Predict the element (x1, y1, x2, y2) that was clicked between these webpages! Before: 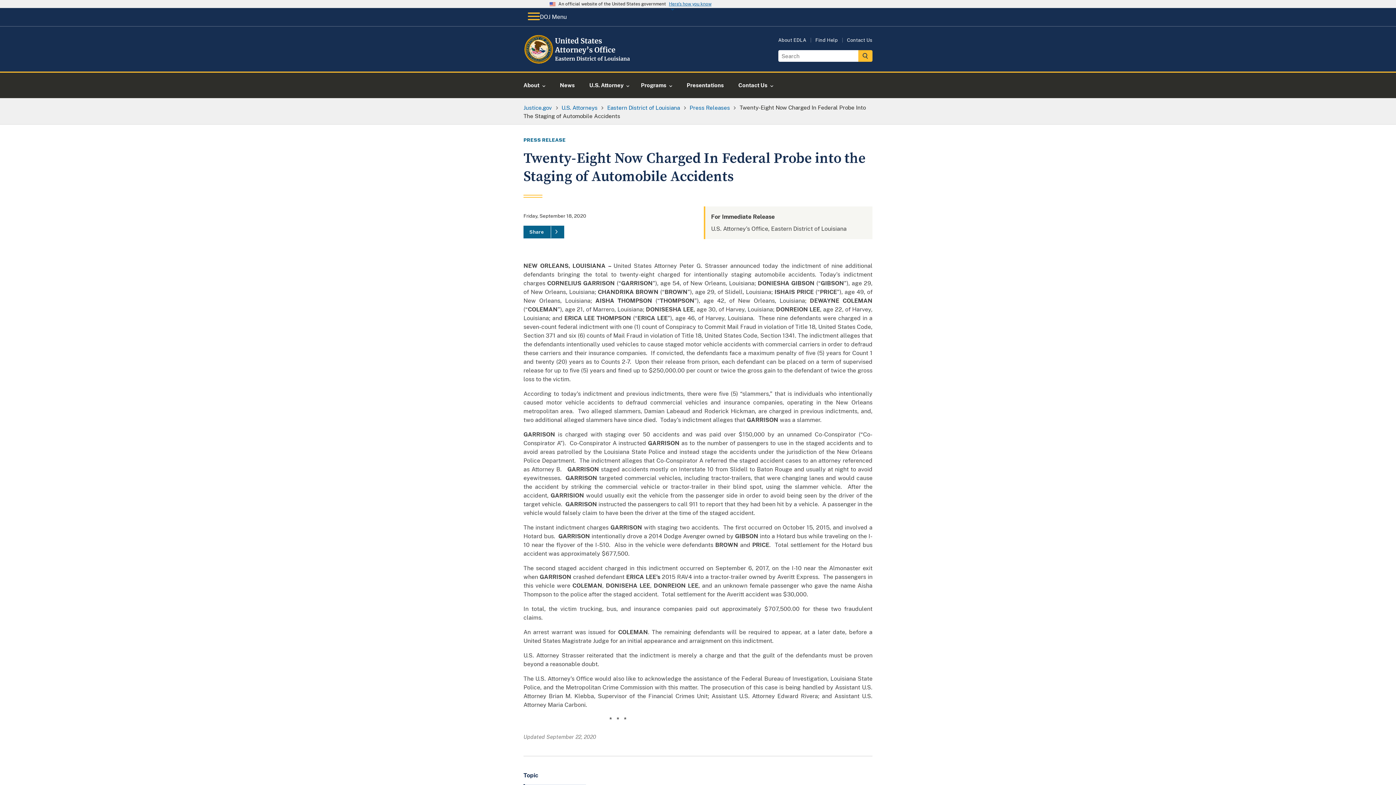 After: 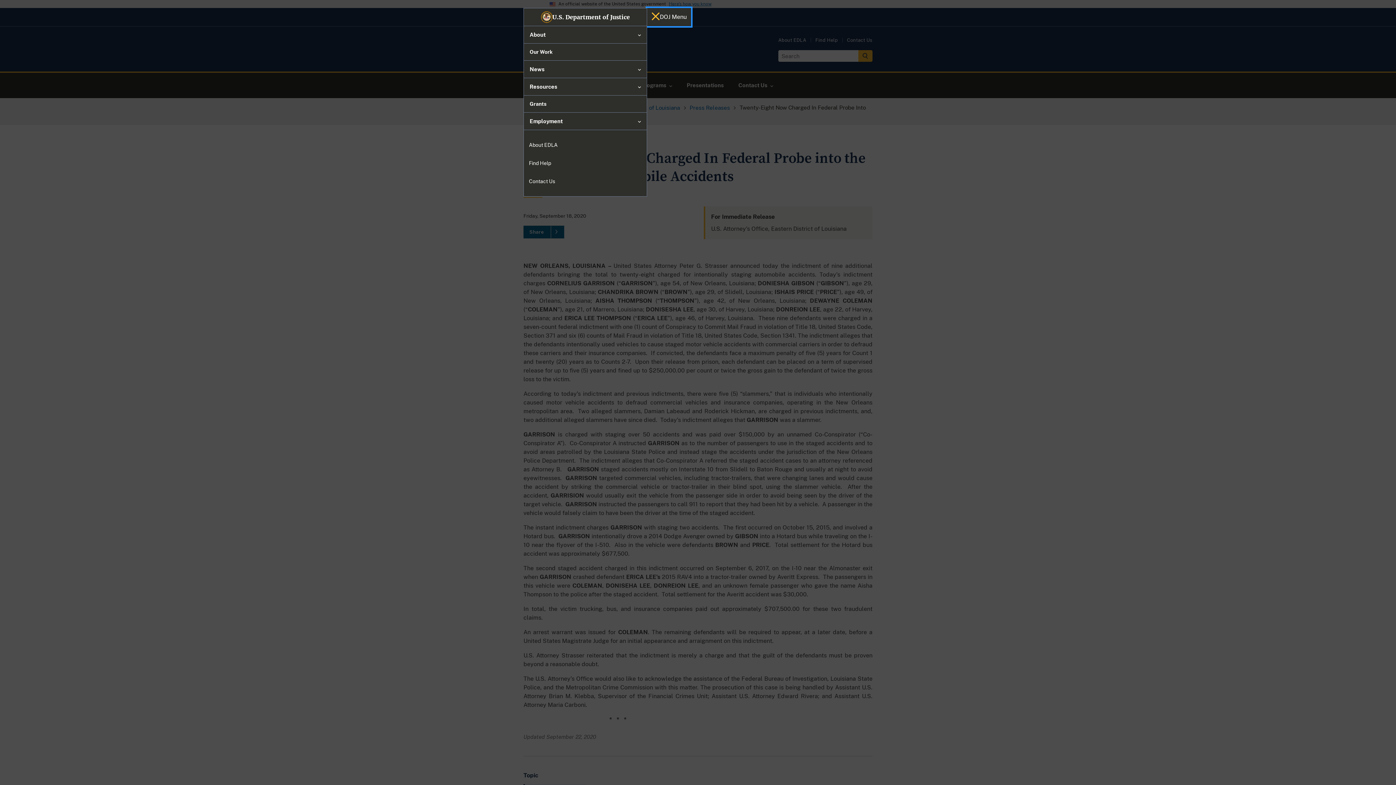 Action: bbox: (523, 8, 571, 26) label: DOJ Menu